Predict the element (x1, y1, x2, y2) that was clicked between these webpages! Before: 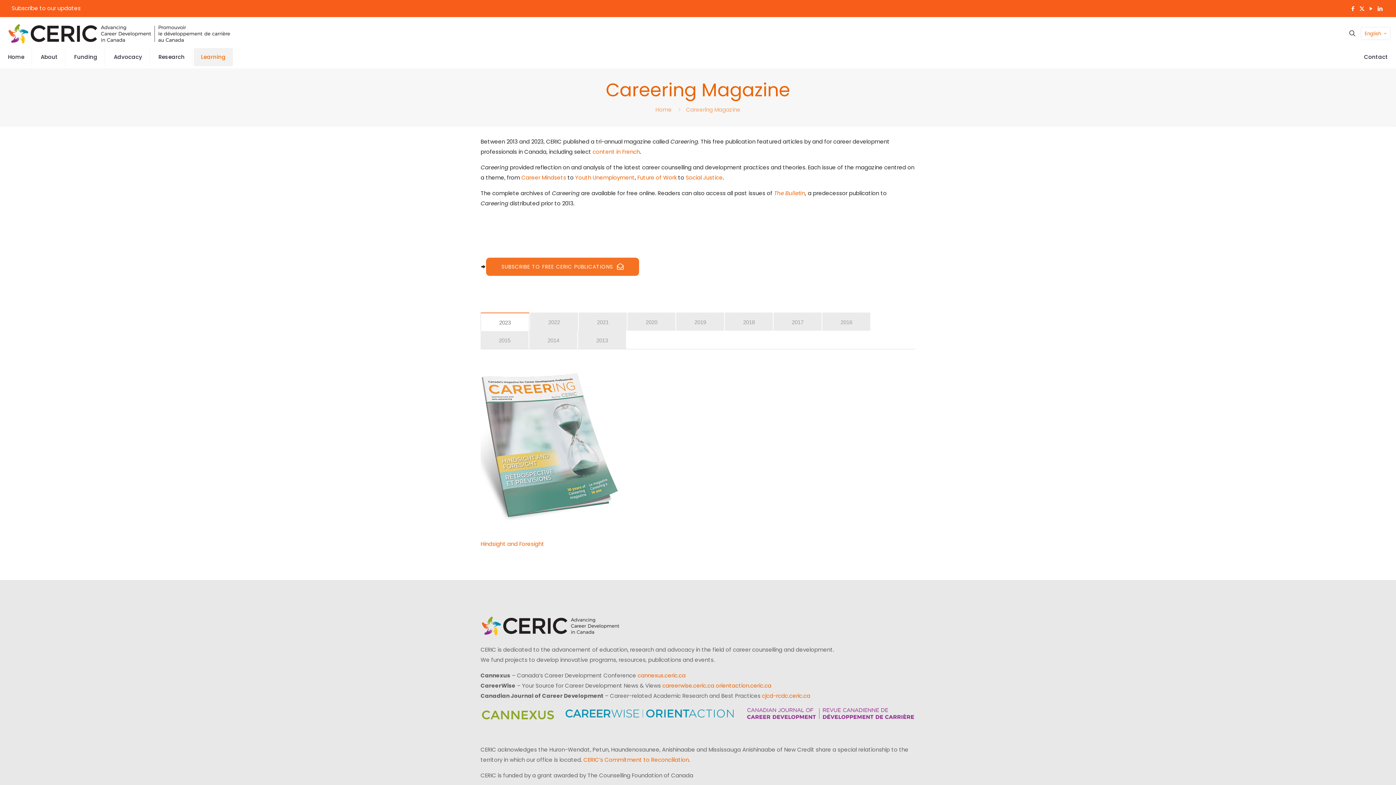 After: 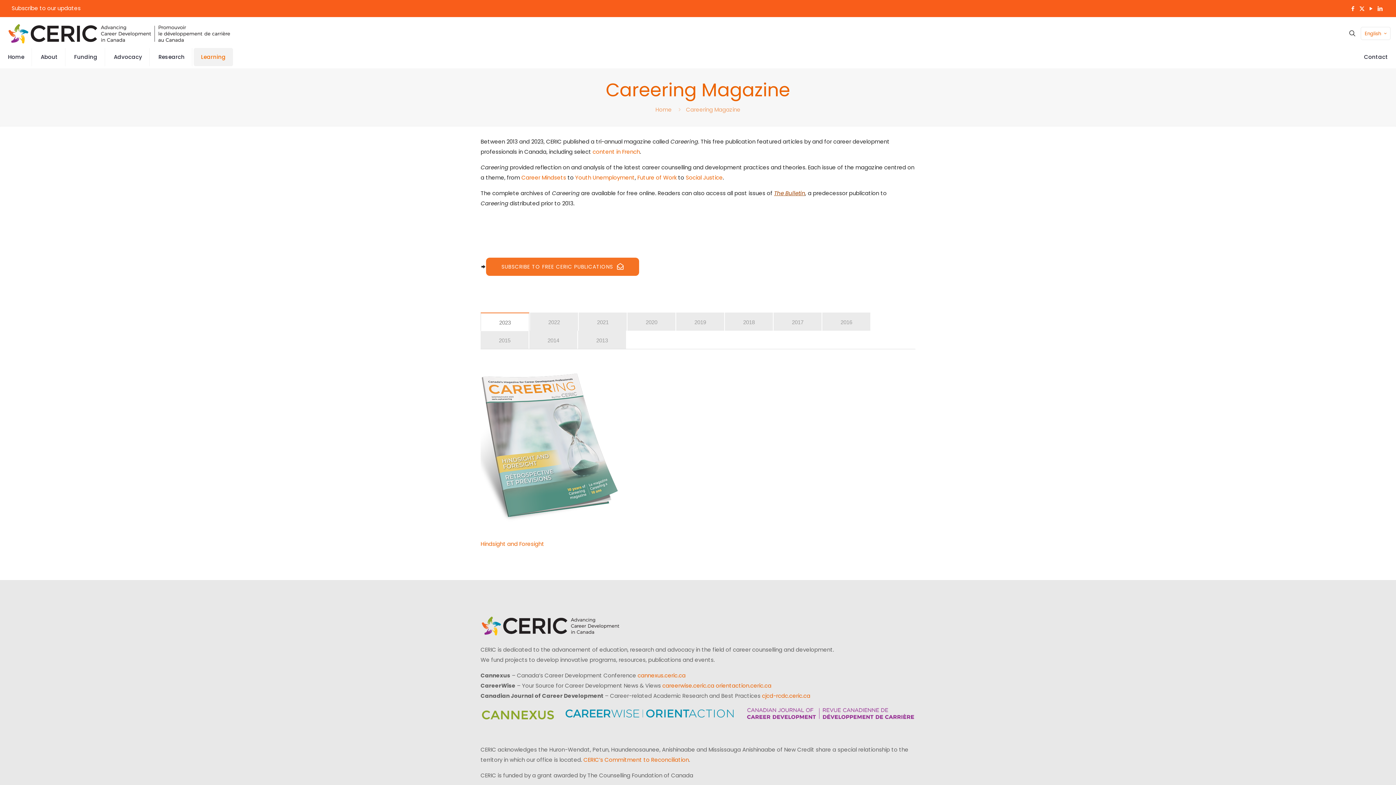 Action: bbox: (774, 189, 805, 197) label: The Bulletin